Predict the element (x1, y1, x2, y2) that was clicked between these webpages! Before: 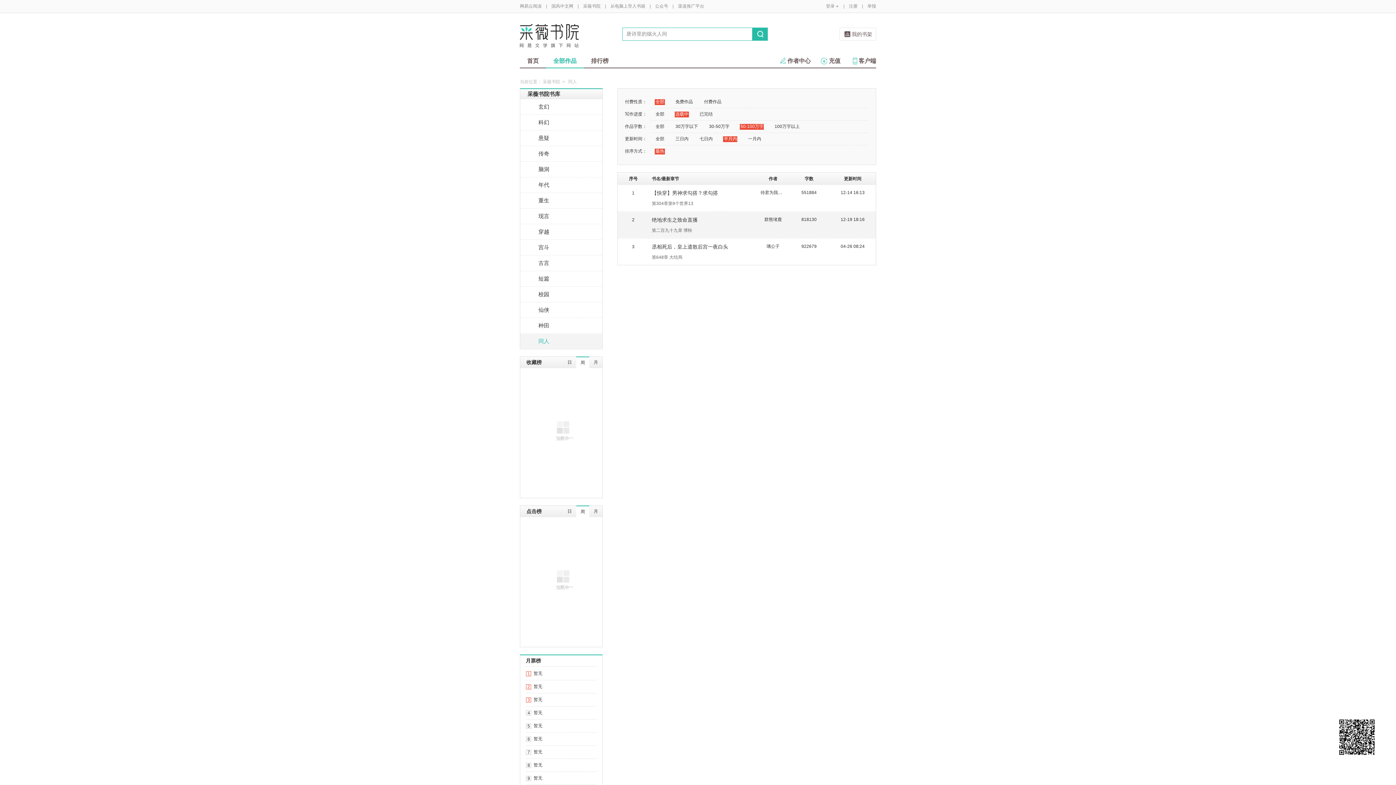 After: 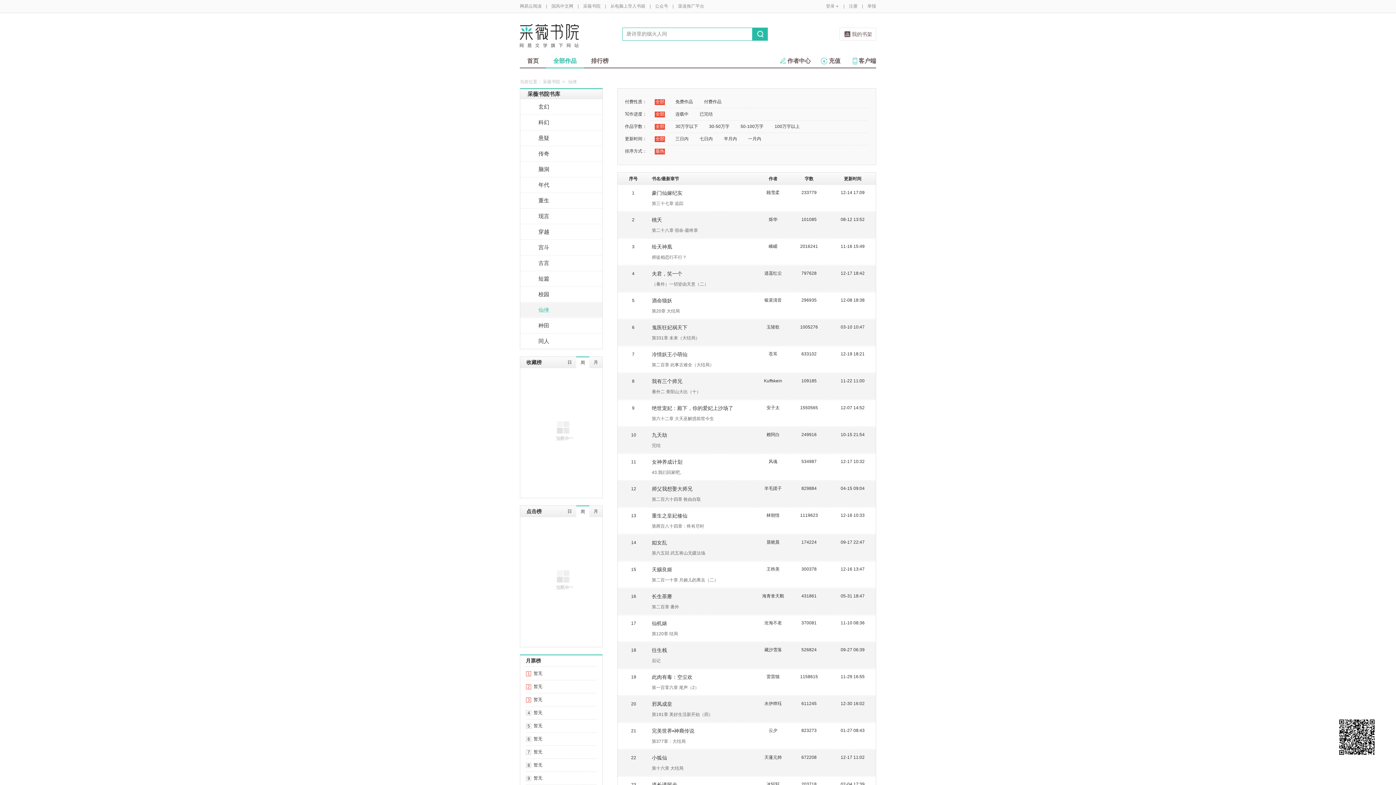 Action: bbox: (520, 302, 602, 317) label: 仙侠